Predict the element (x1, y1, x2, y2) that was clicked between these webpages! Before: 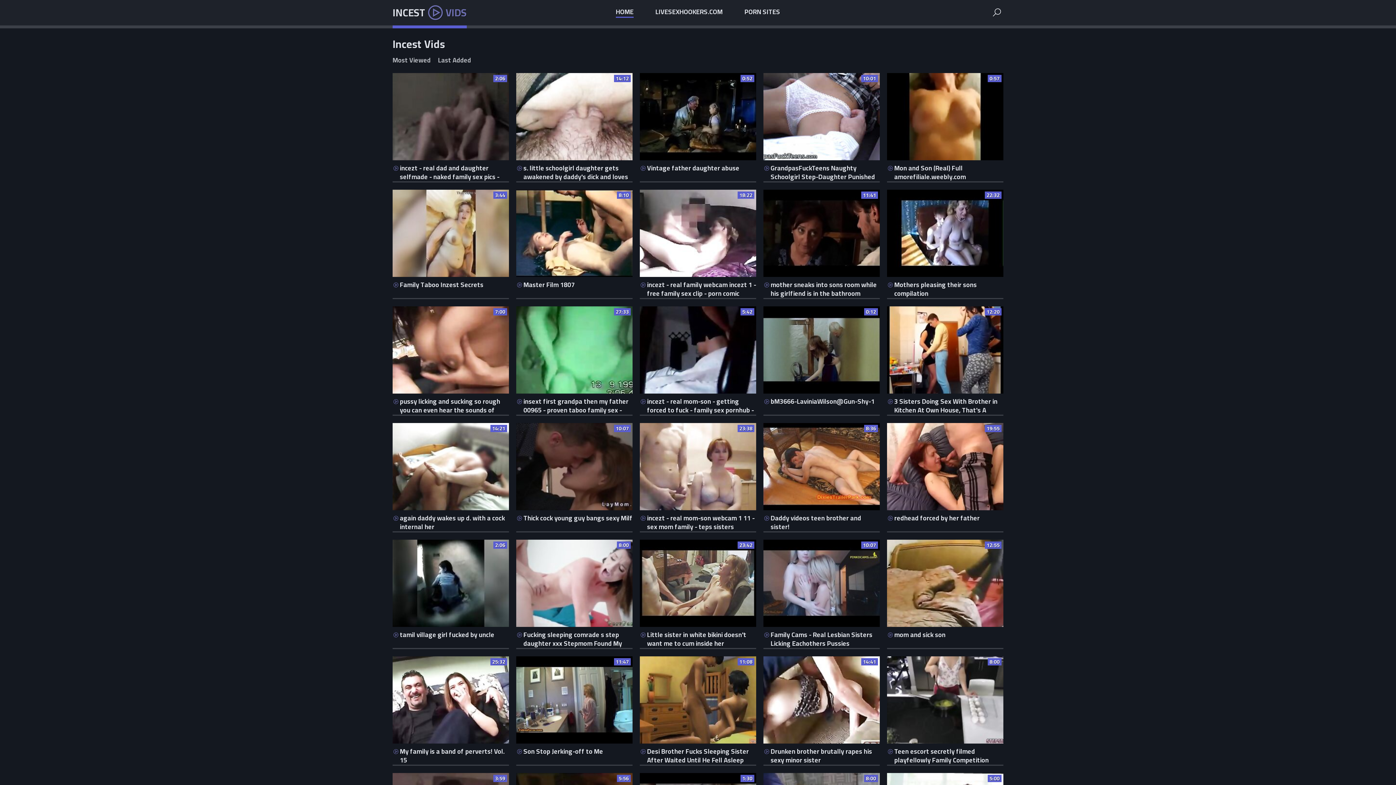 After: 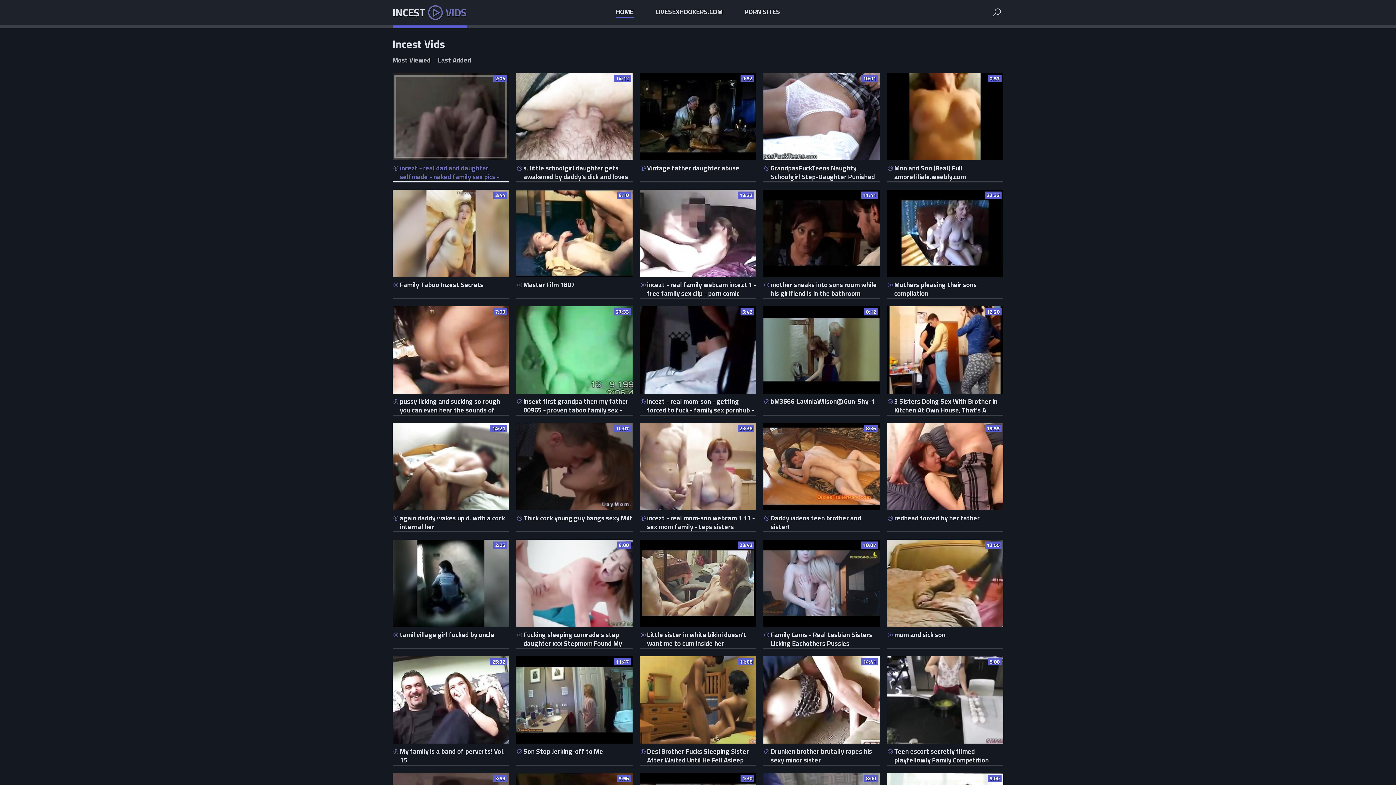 Action: bbox: (392, 73, 509, 181) label: incezt - real dad and daughter selfmade - naked family sex pics - rough incest porn